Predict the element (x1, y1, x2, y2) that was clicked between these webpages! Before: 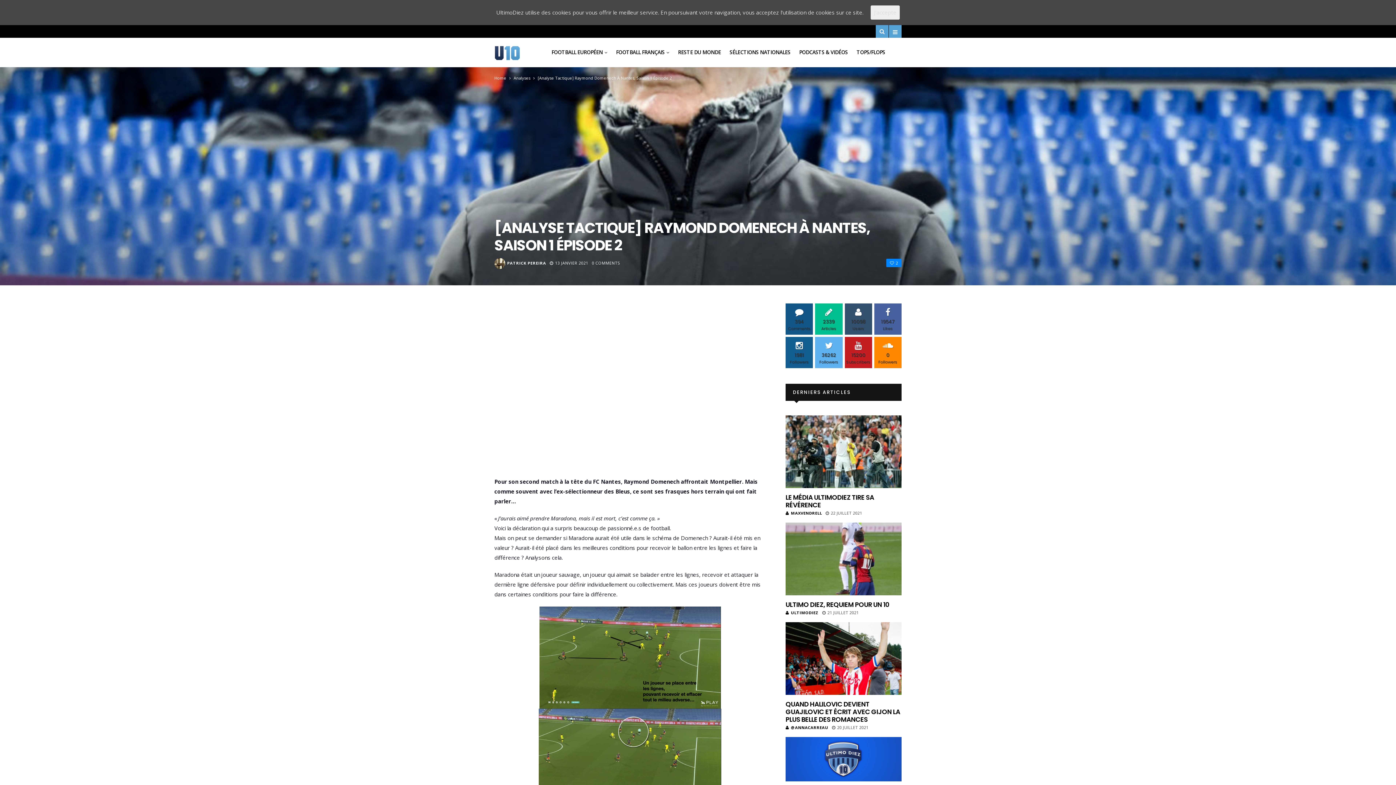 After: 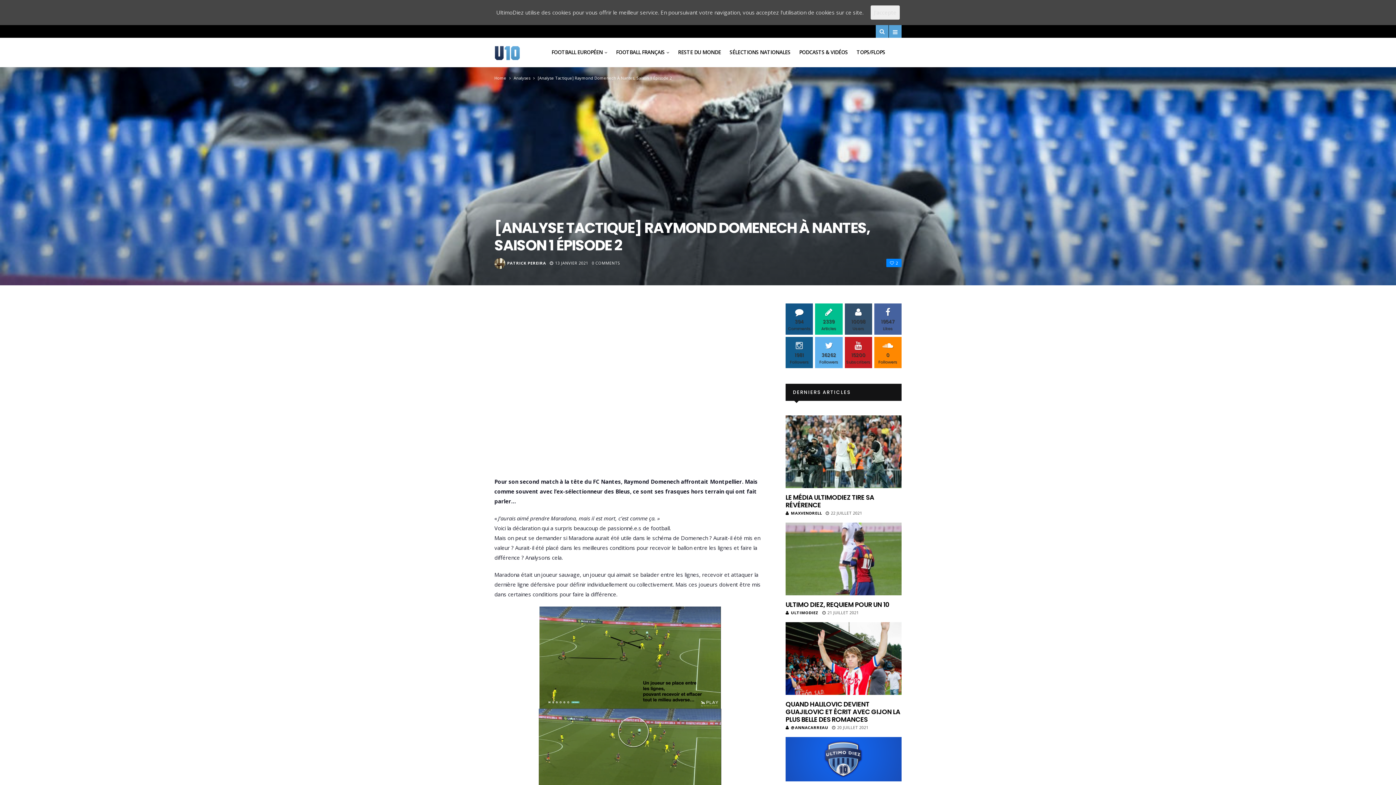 Action: bbox: (785, 337, 813, 368)